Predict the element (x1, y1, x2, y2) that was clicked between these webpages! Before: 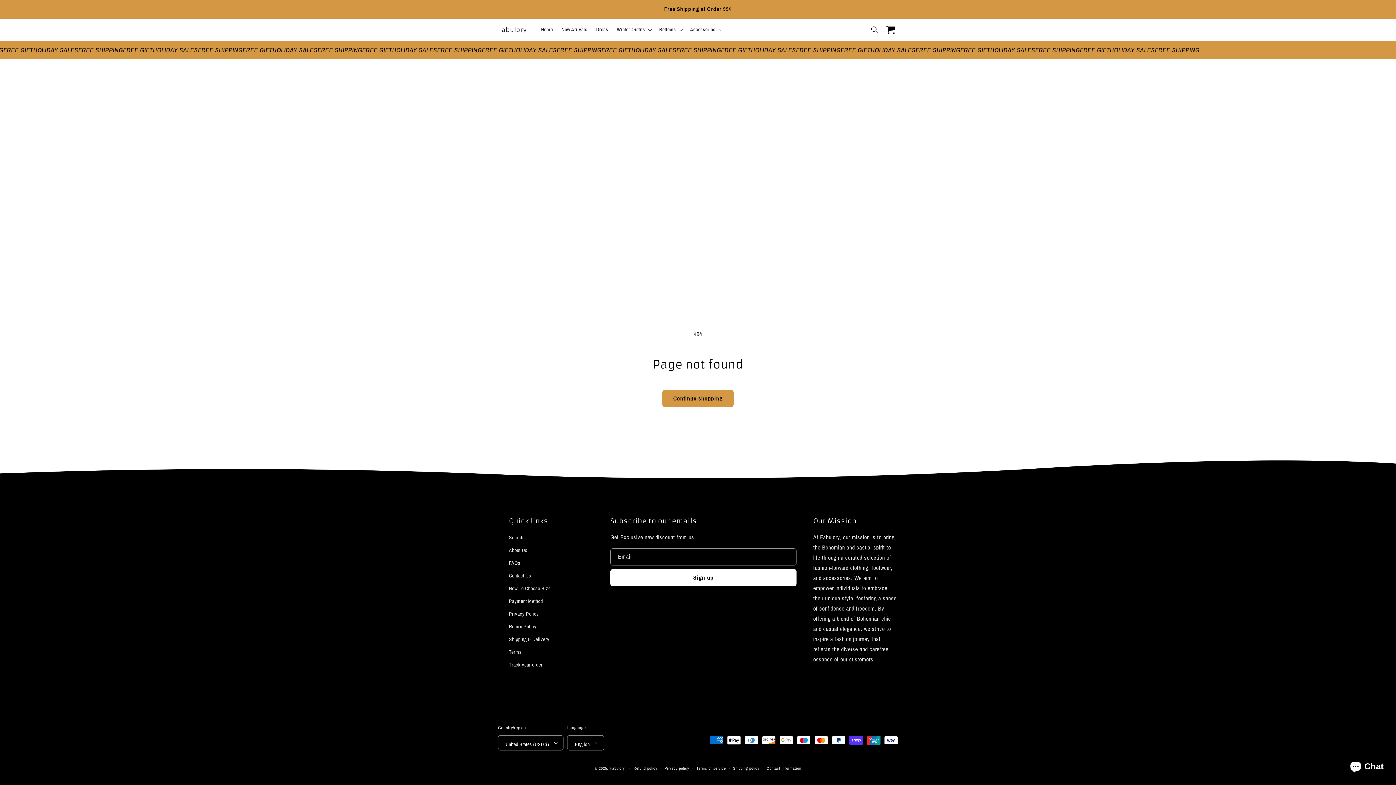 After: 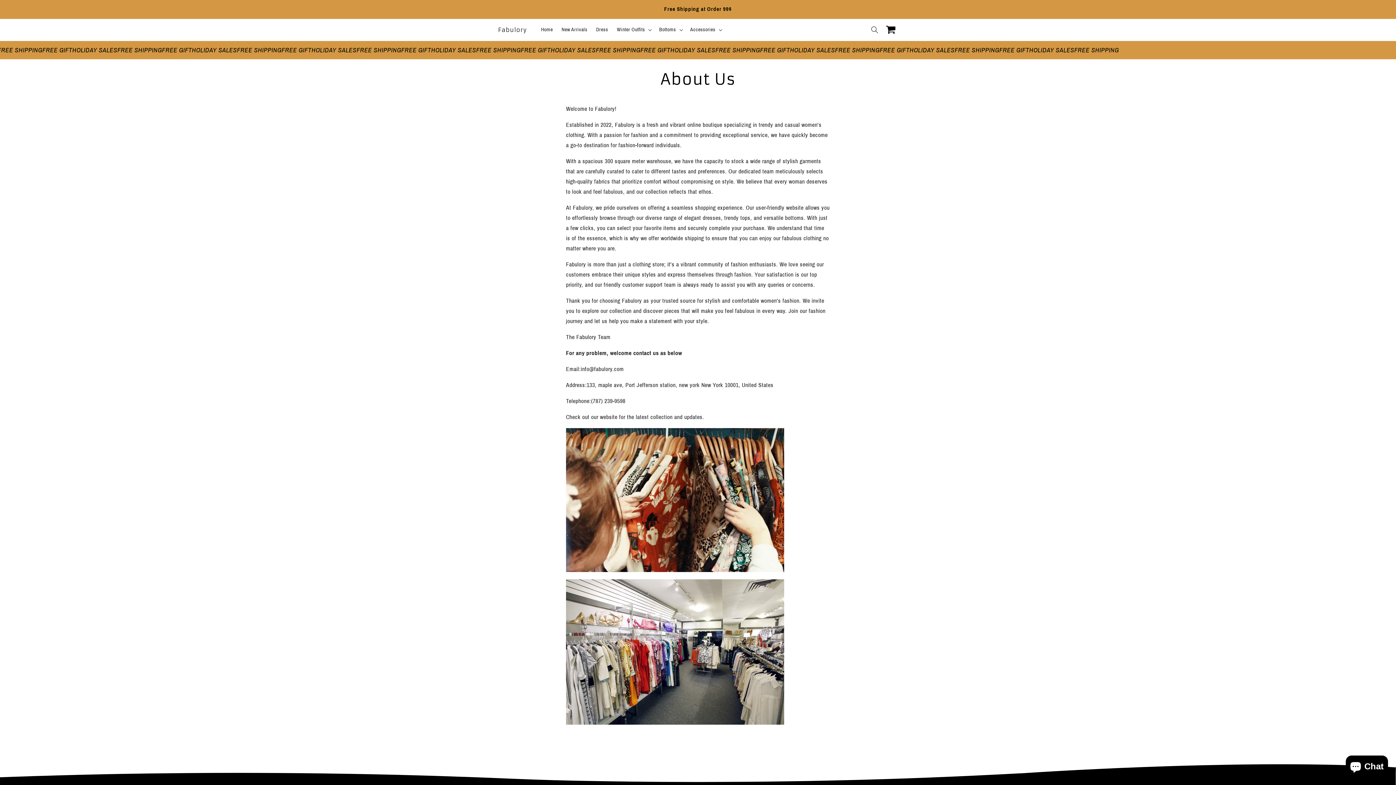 Action: label: About Us bbox: (509, 544, 527, 557)